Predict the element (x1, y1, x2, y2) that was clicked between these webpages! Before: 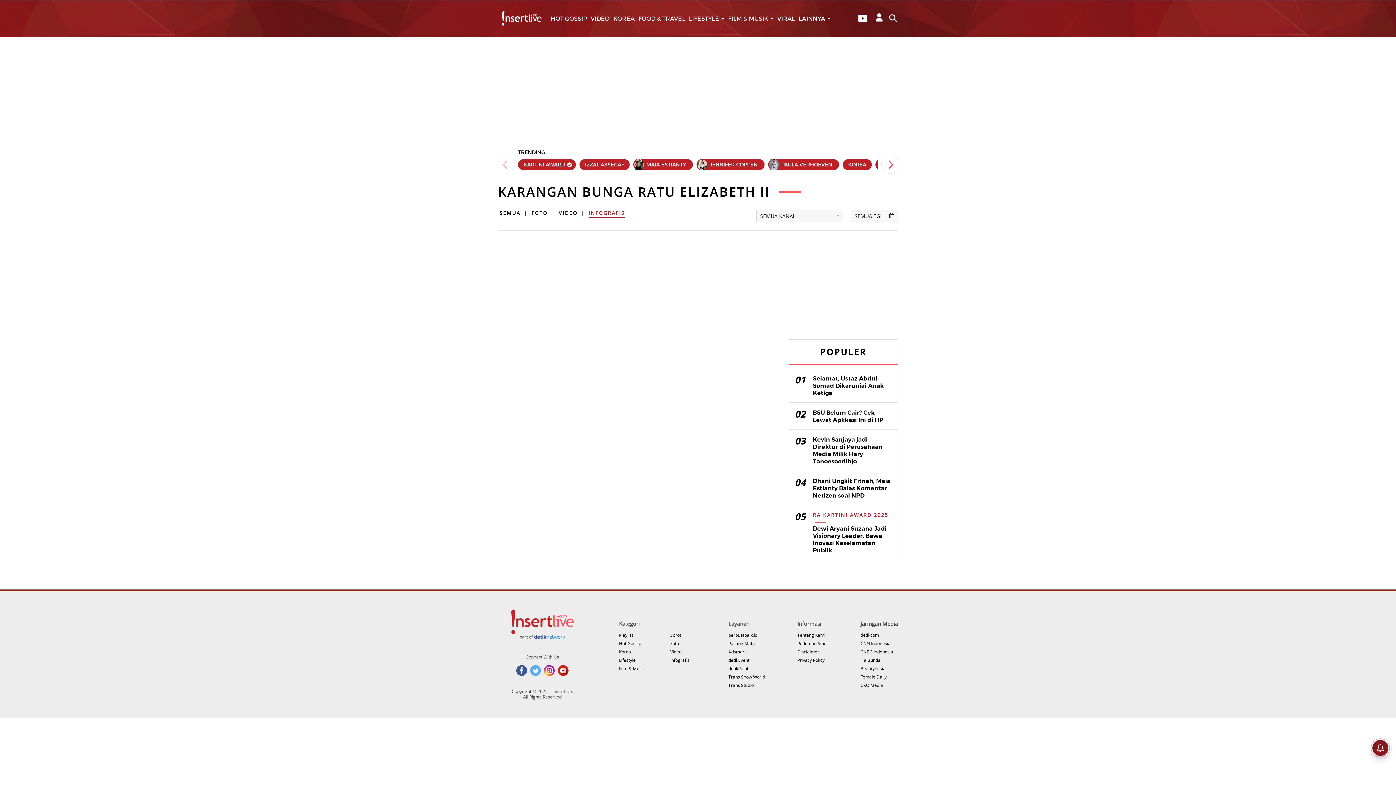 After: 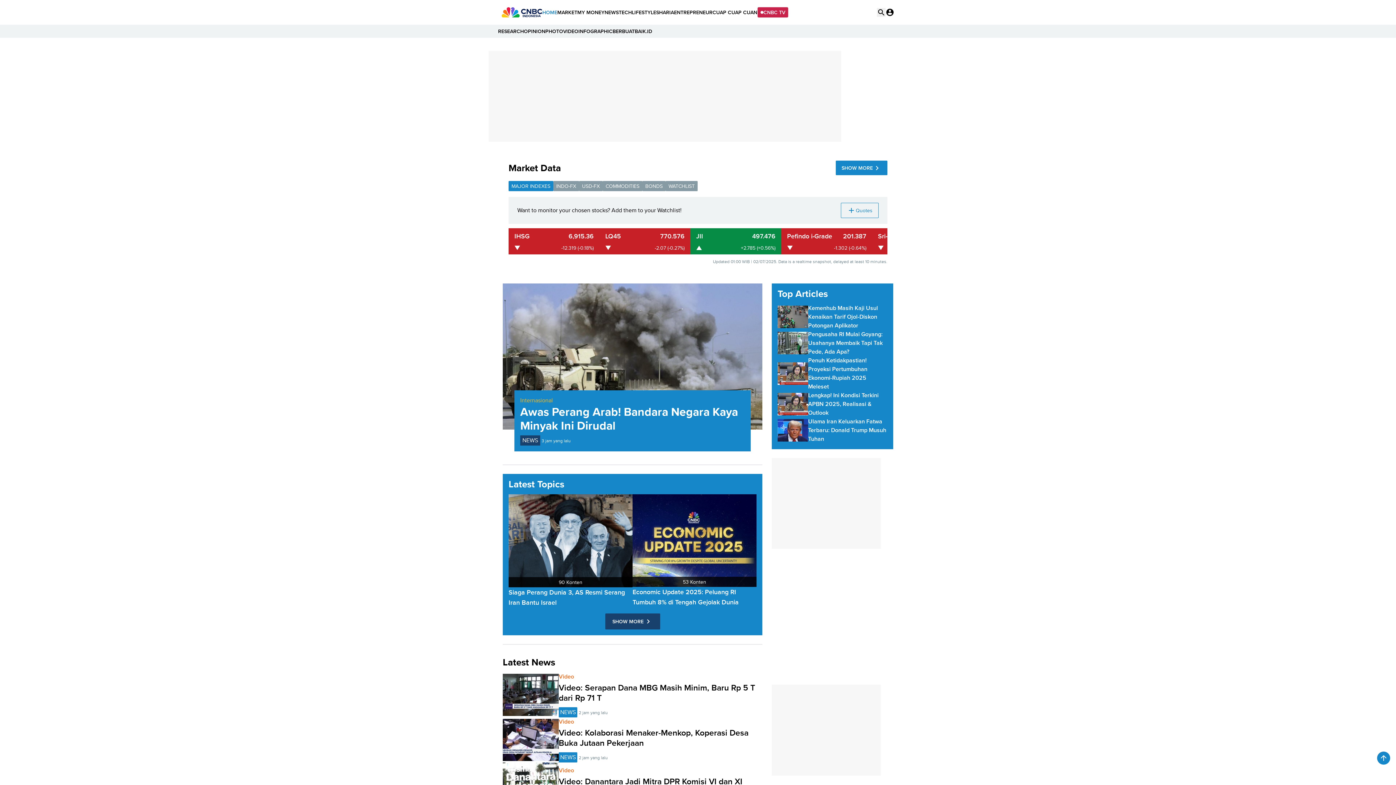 Action: bbox: (860, 649, 893, 655) label: CNBC Indonesia